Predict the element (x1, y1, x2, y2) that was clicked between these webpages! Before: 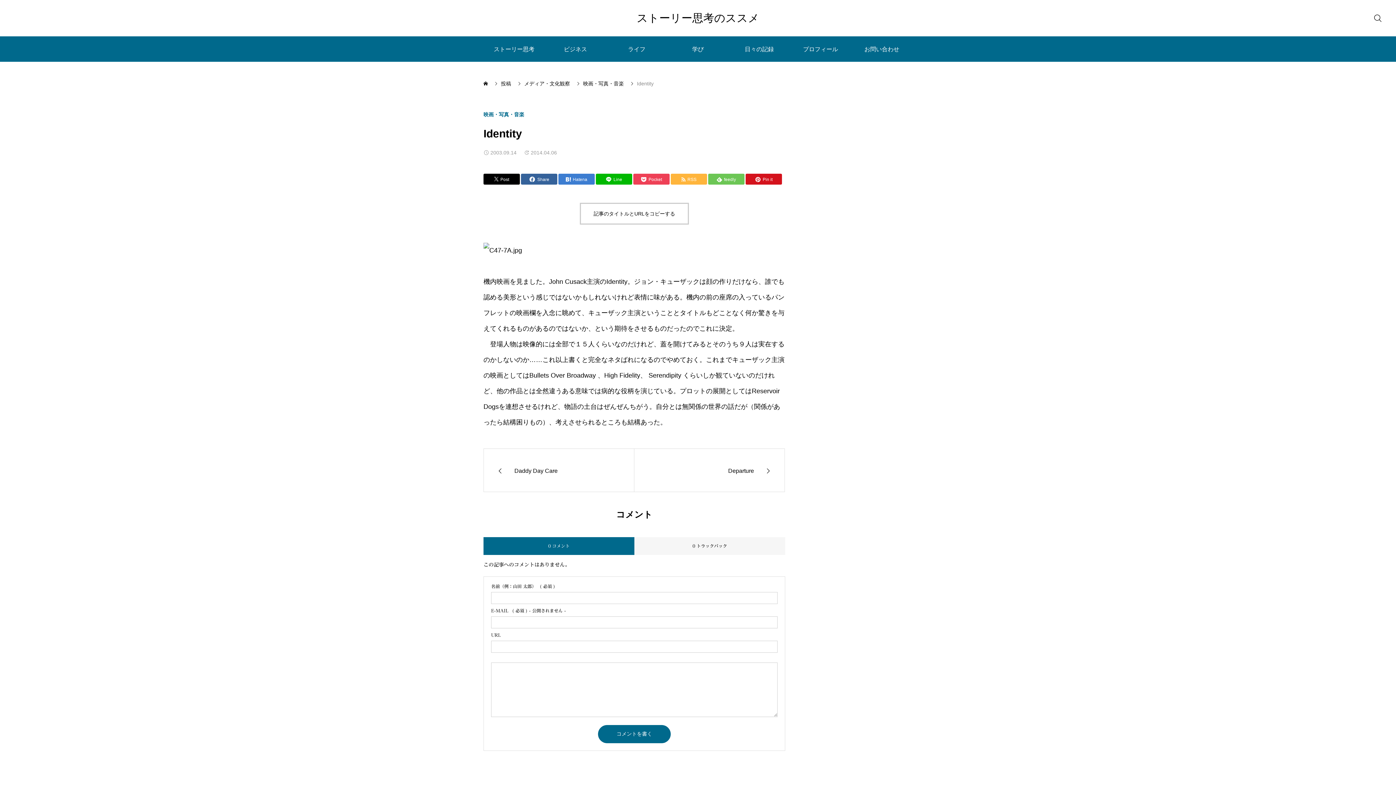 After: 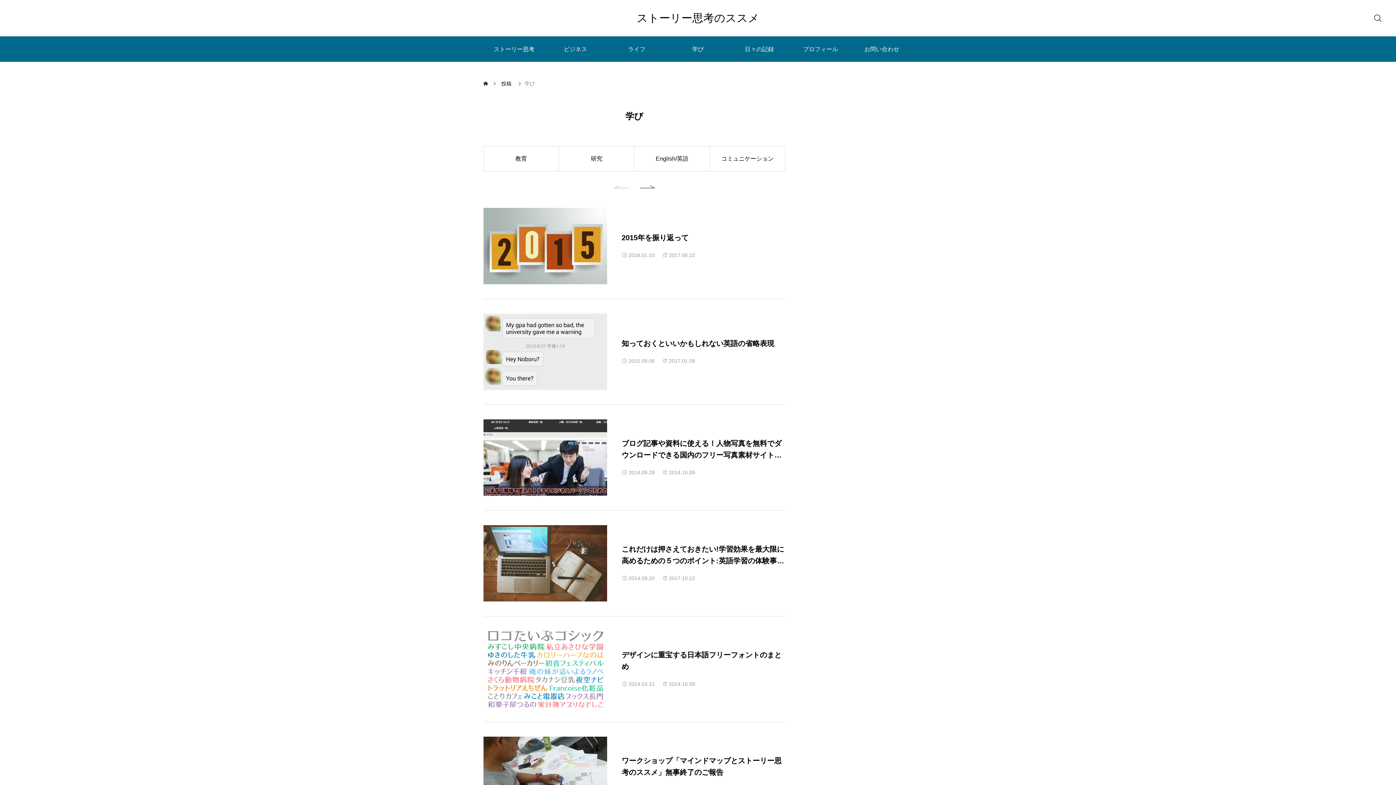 Action: label: 学び bbox: (667, 36, 728, 61)